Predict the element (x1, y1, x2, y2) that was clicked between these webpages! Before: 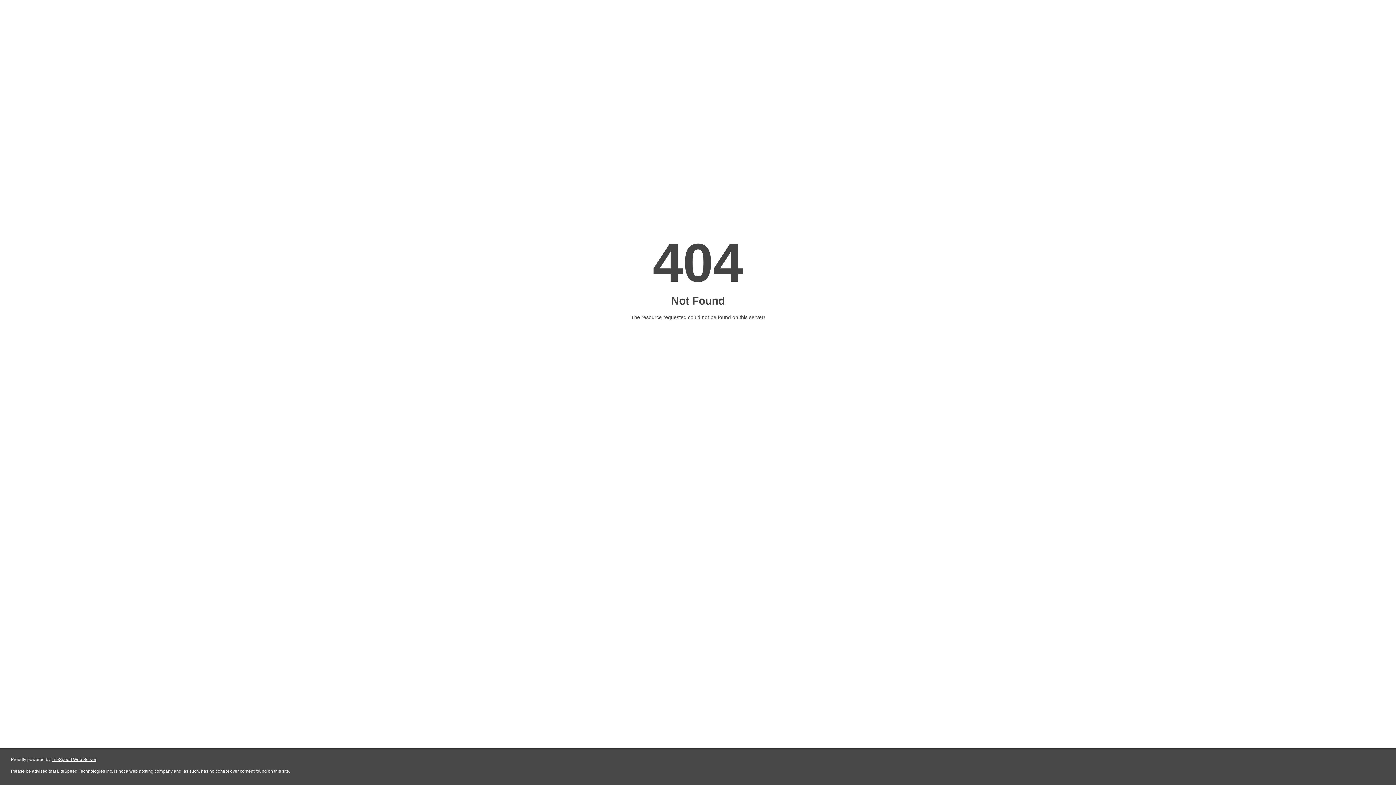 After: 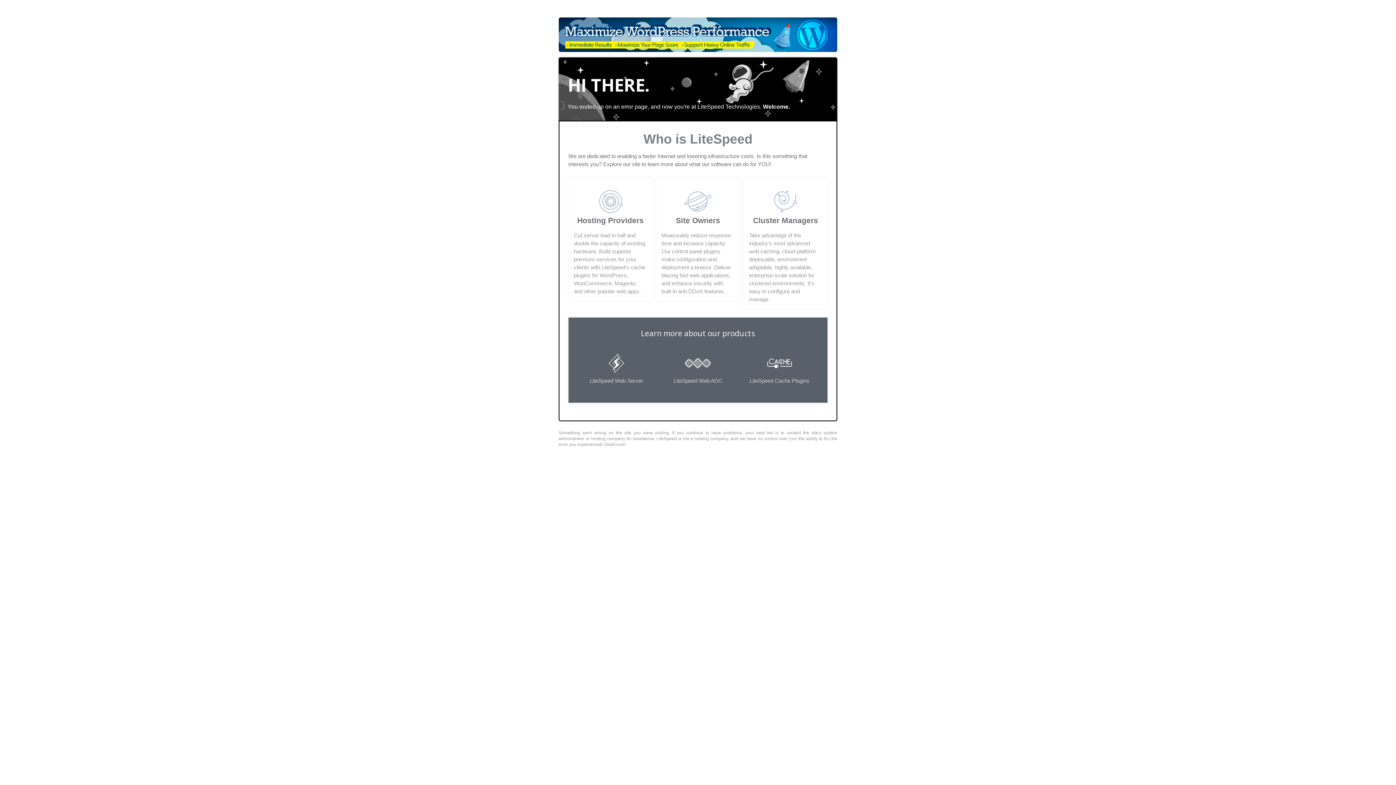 Action: bbox: (51, 757, 96, 762) label: LiteSpeed Web Server